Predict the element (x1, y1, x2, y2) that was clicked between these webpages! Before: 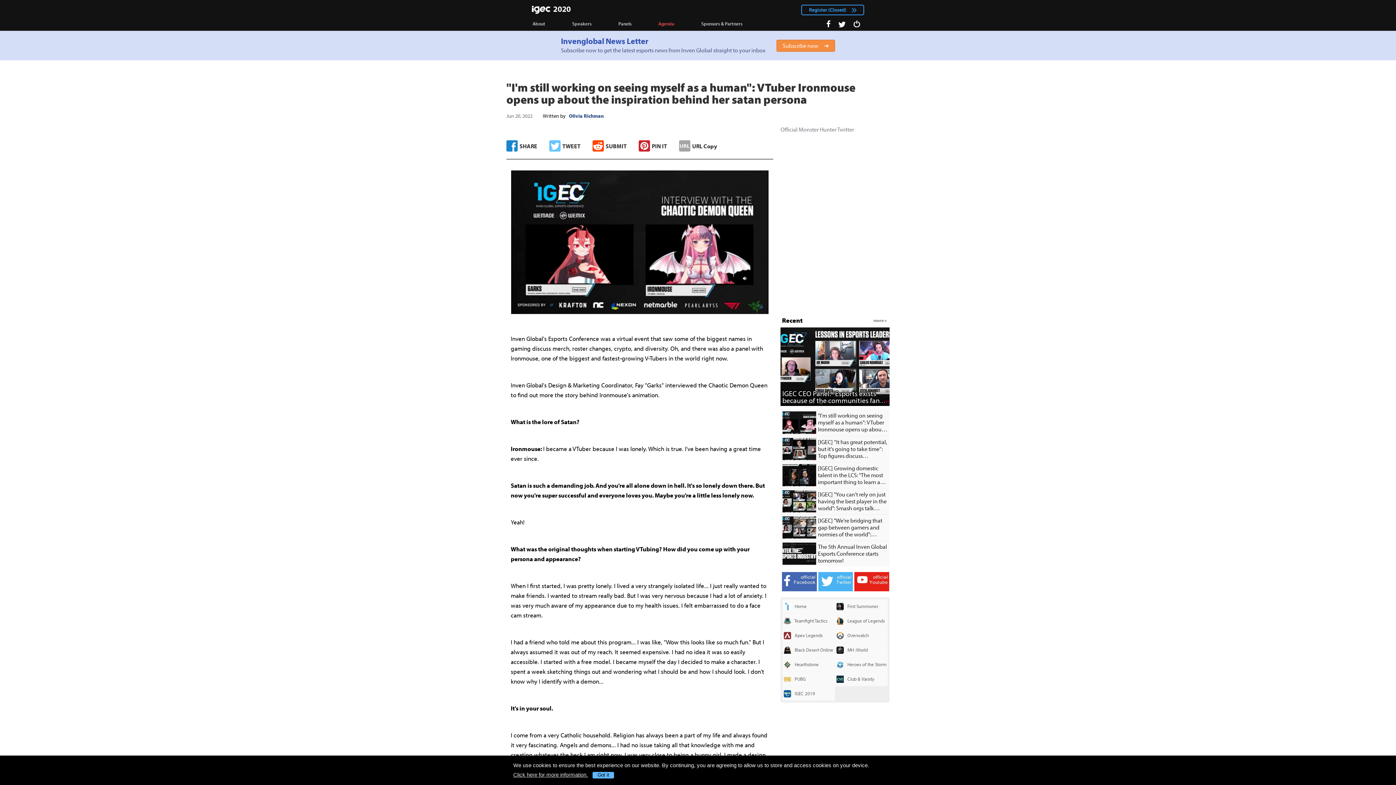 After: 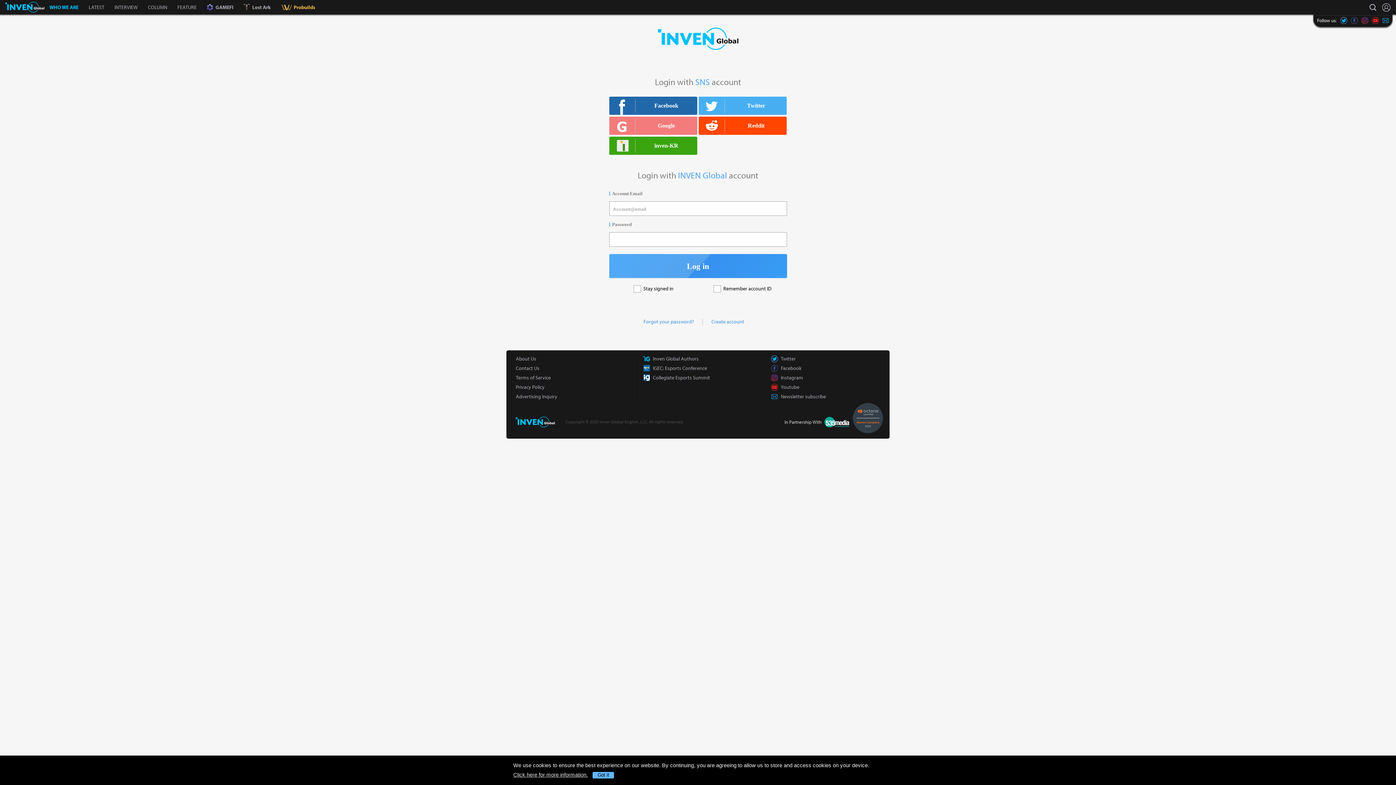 Action: bbox: (849, 18, 864, 29) label: Login